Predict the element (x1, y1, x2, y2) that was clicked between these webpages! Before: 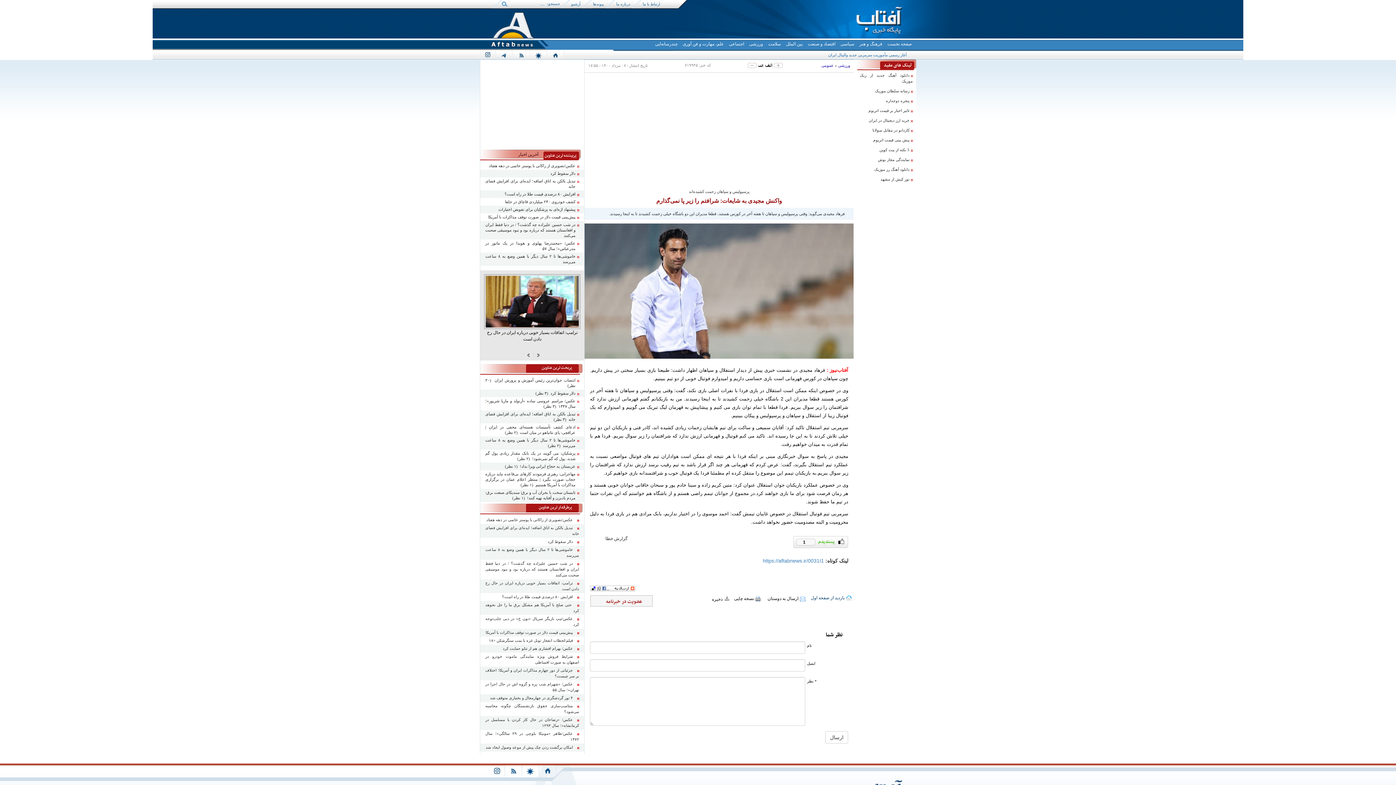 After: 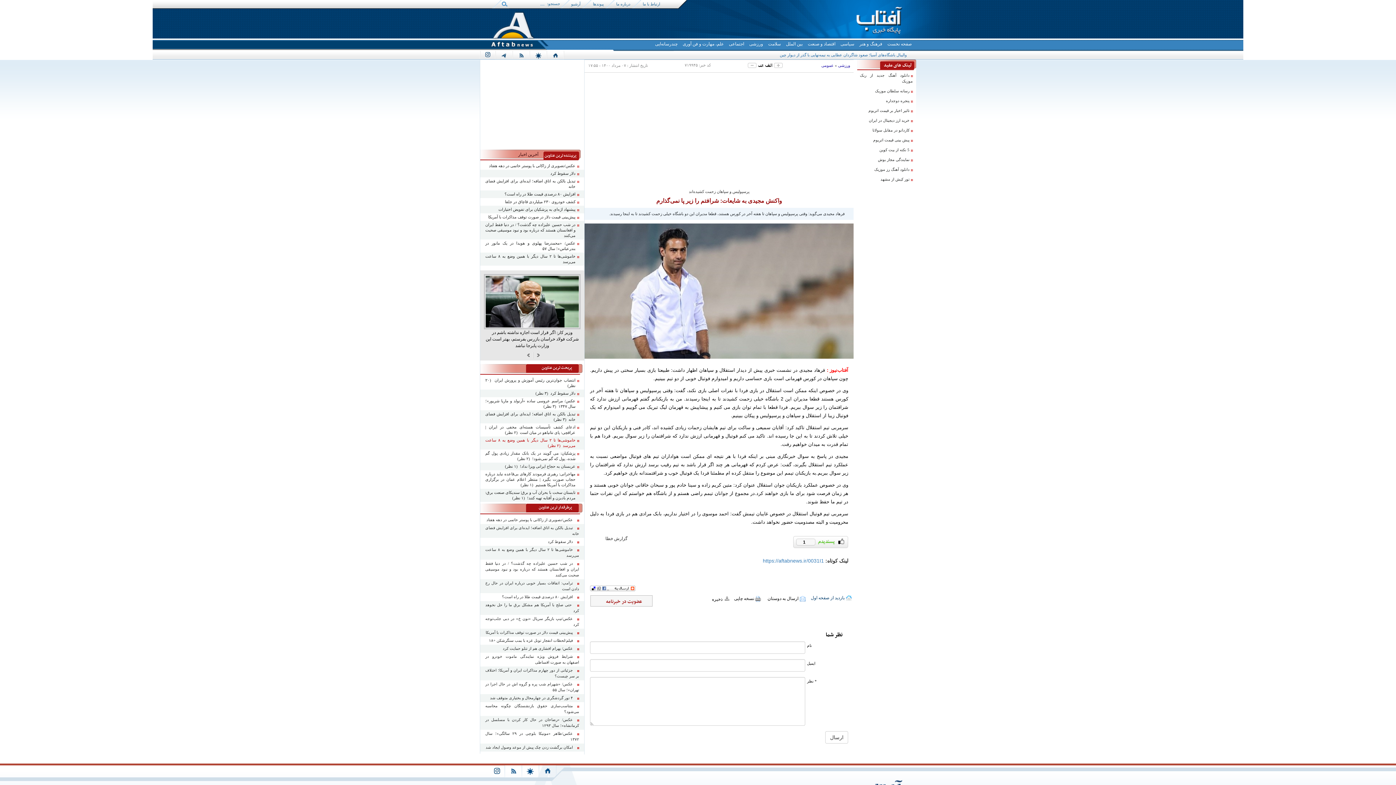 Action: label: خاموشی‌ها تا ۲ سال دیگر با همین وضع به ۸ ساعت می‌رسد  (۲ نظر) bbox: (485, 437, 579, 448)